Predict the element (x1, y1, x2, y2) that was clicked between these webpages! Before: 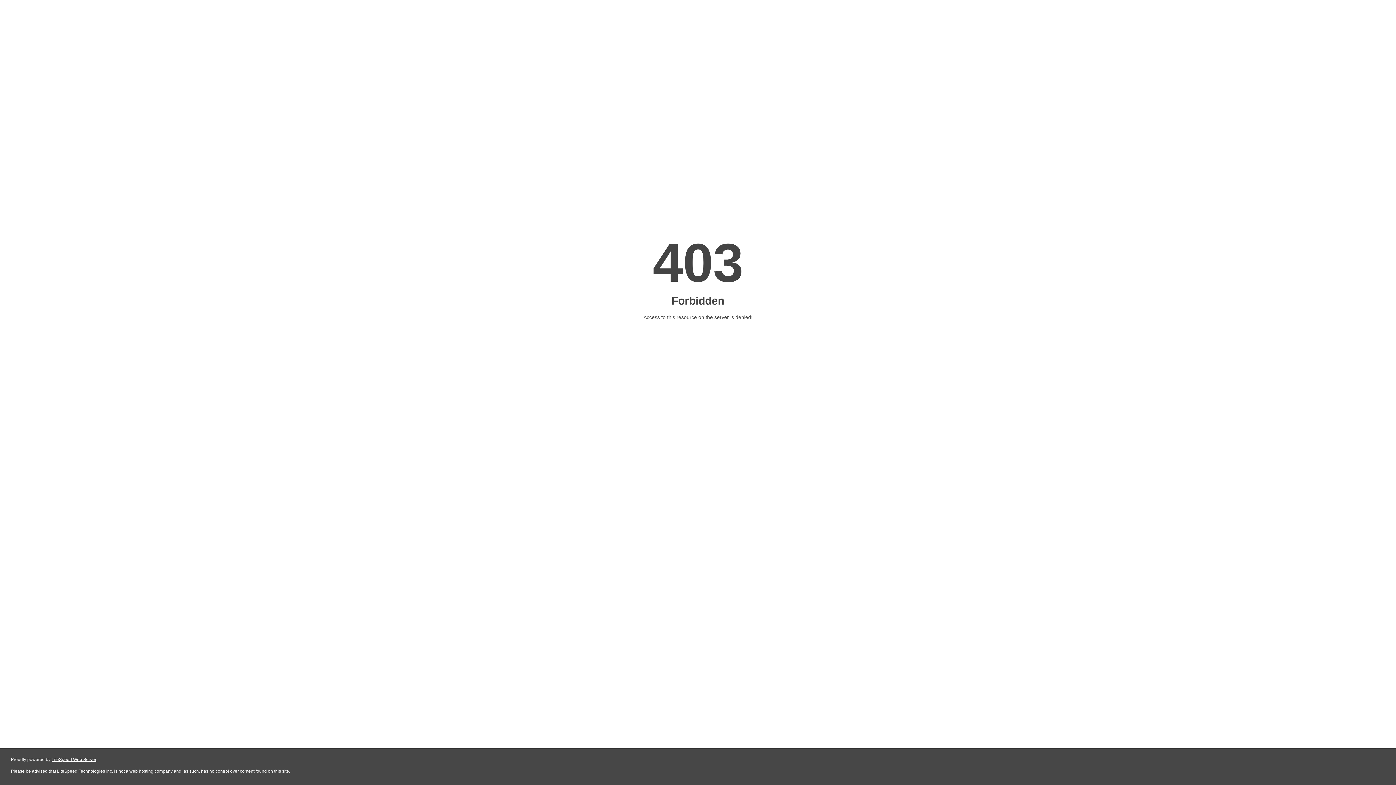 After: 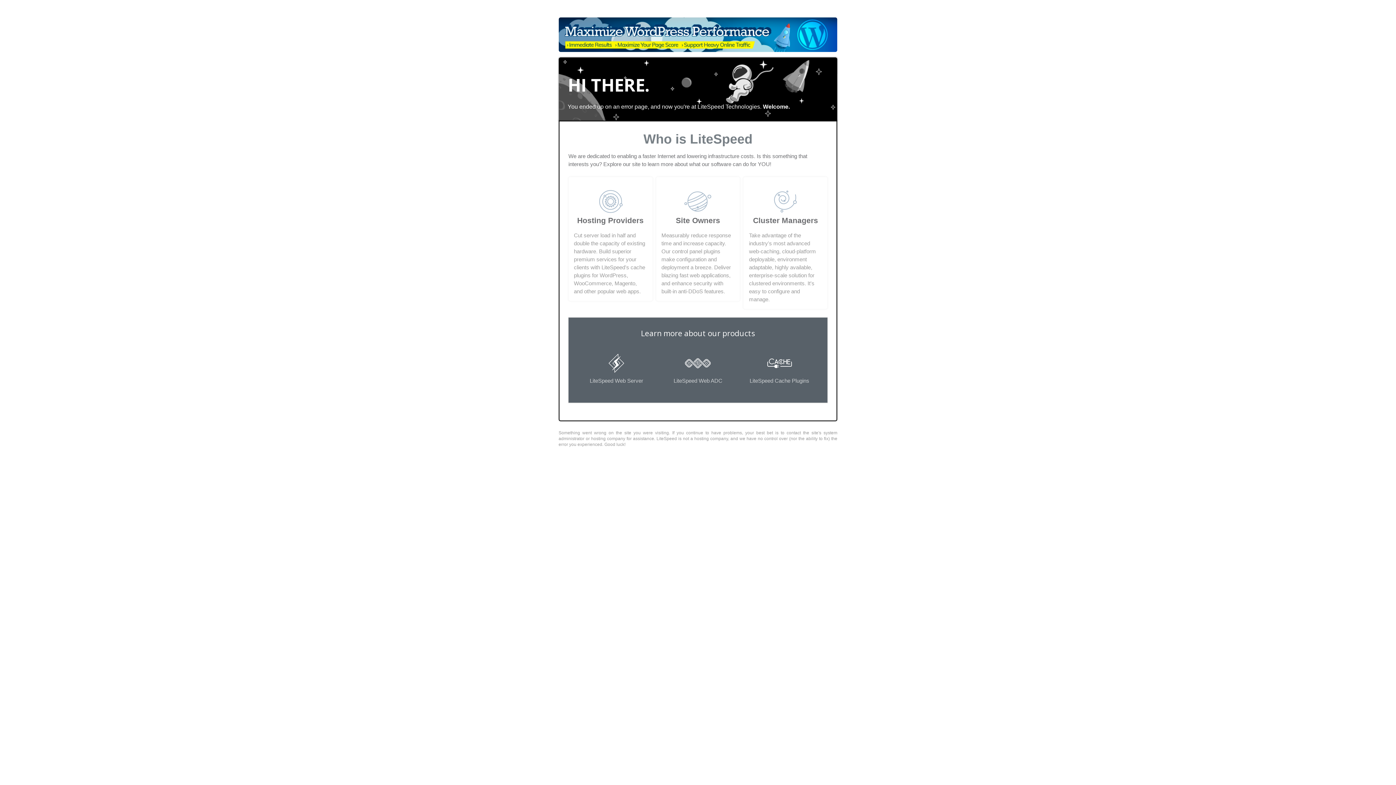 Action: bbox: (51, 757, 96, 762) label: LiteSpeed Web Server